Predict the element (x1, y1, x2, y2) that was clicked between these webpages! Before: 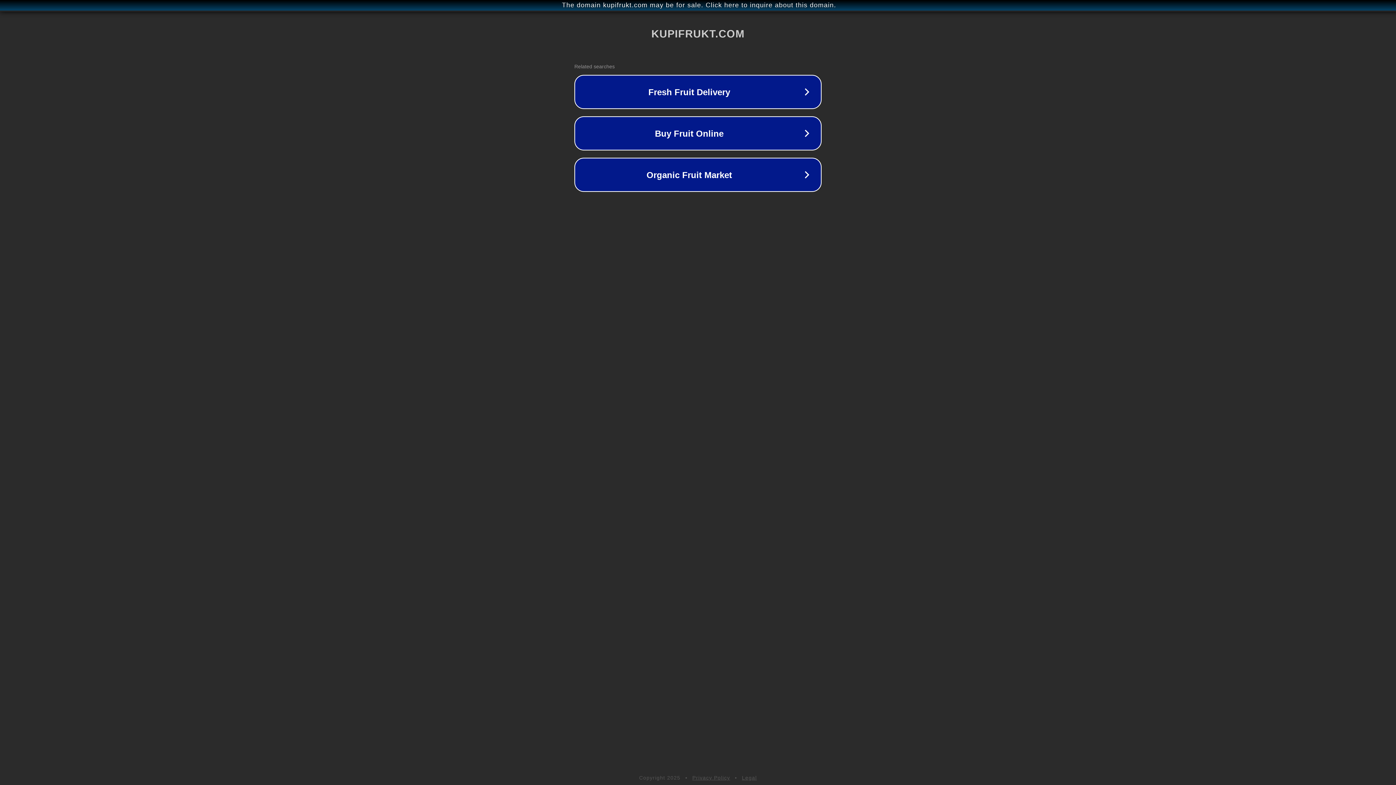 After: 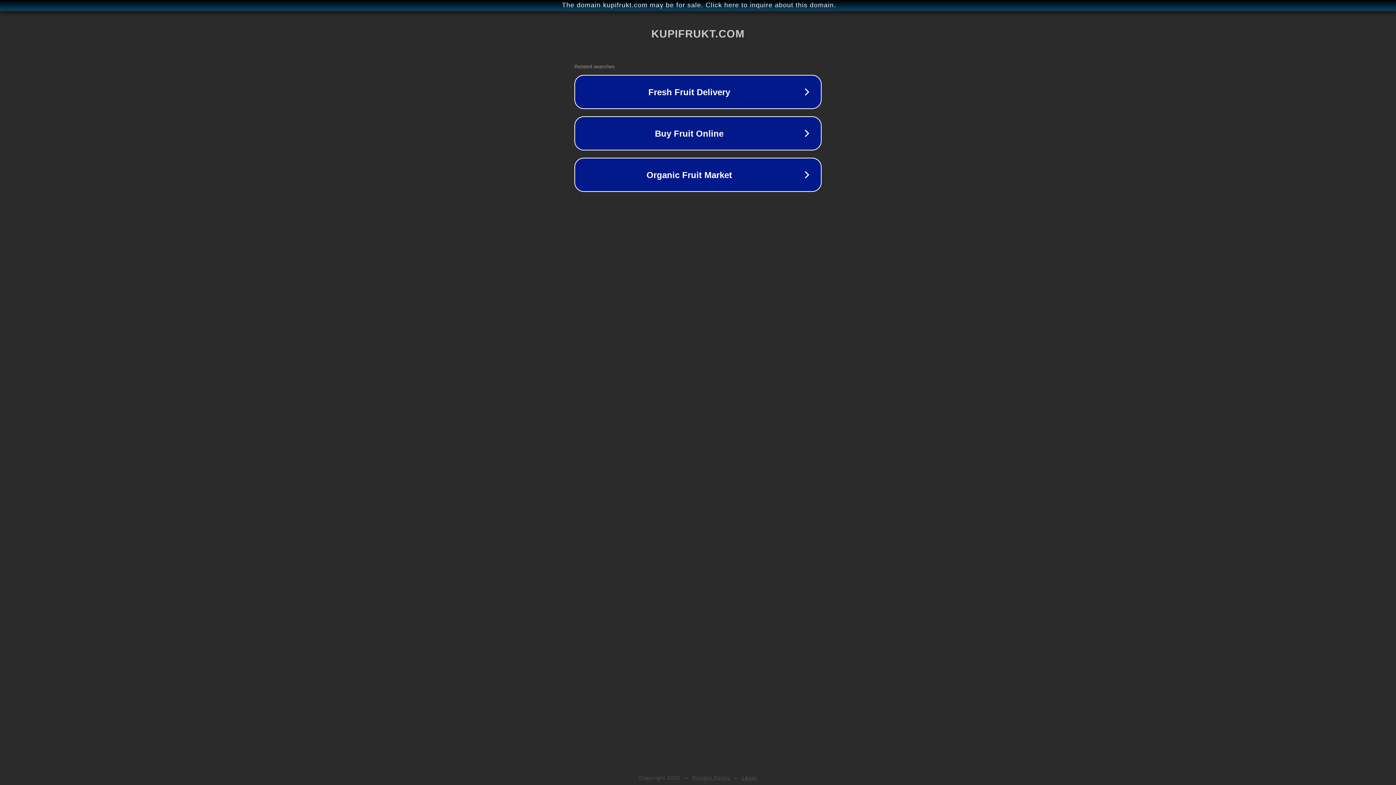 Action: bbox: (742, 775, 757, 781) label: Legal